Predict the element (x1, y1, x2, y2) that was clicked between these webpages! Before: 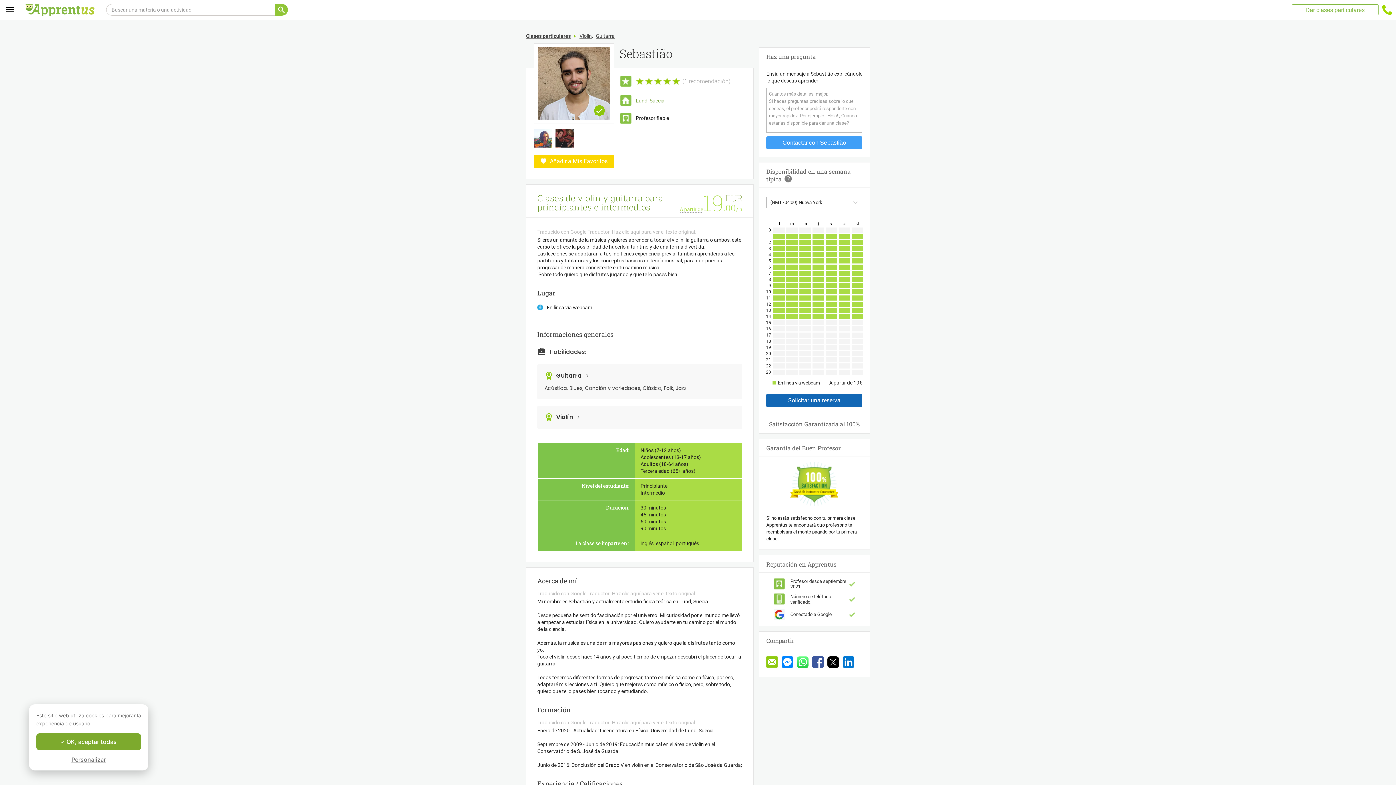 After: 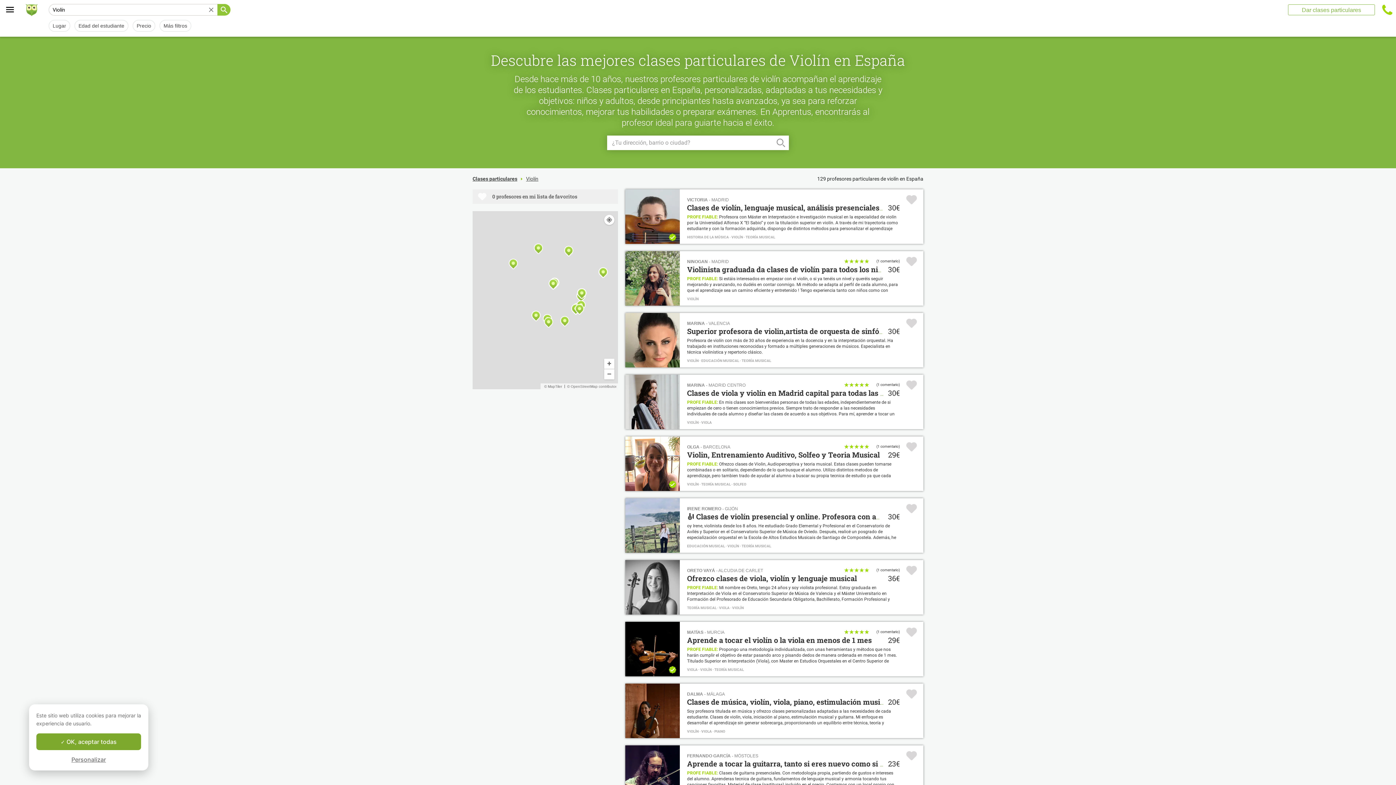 Action: label: Violín bbox: (556, 413, 573, 421)